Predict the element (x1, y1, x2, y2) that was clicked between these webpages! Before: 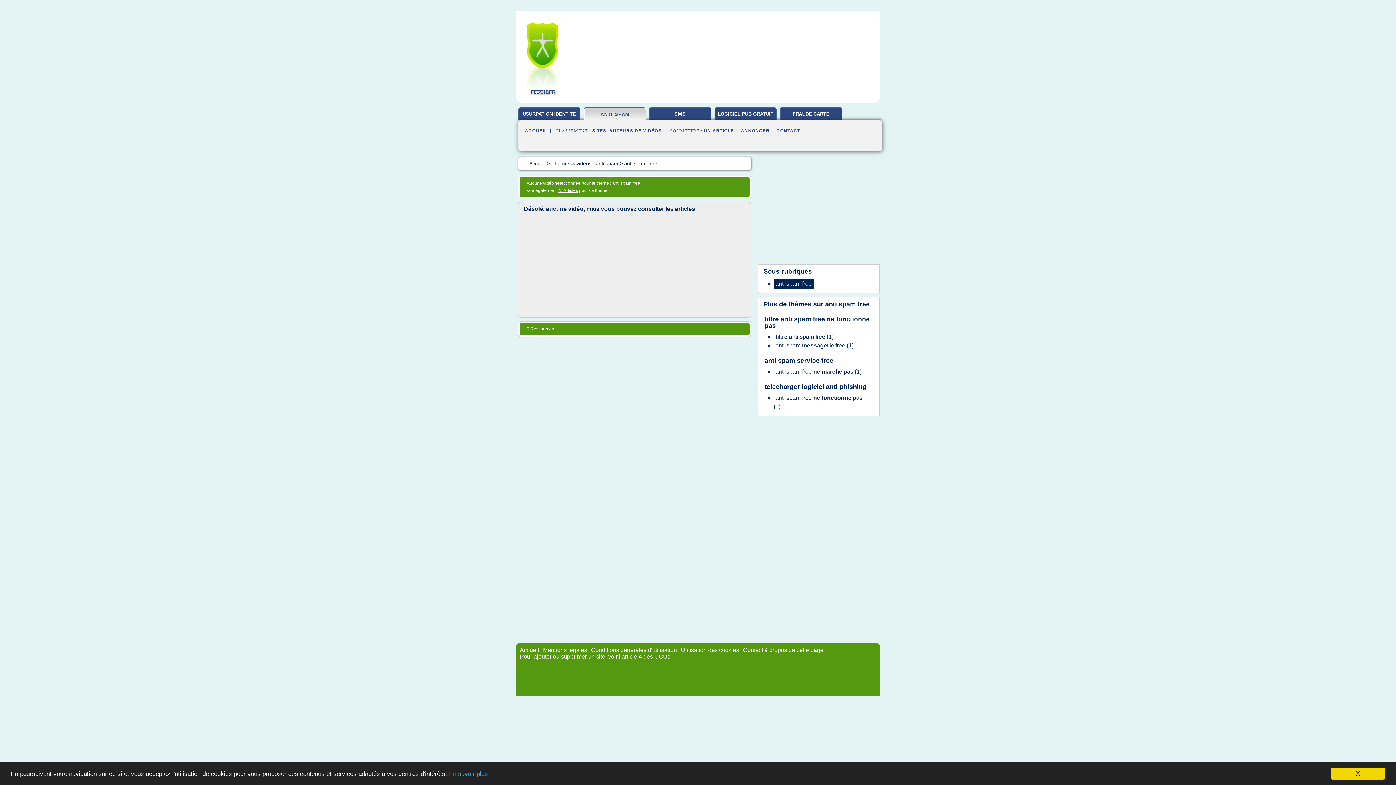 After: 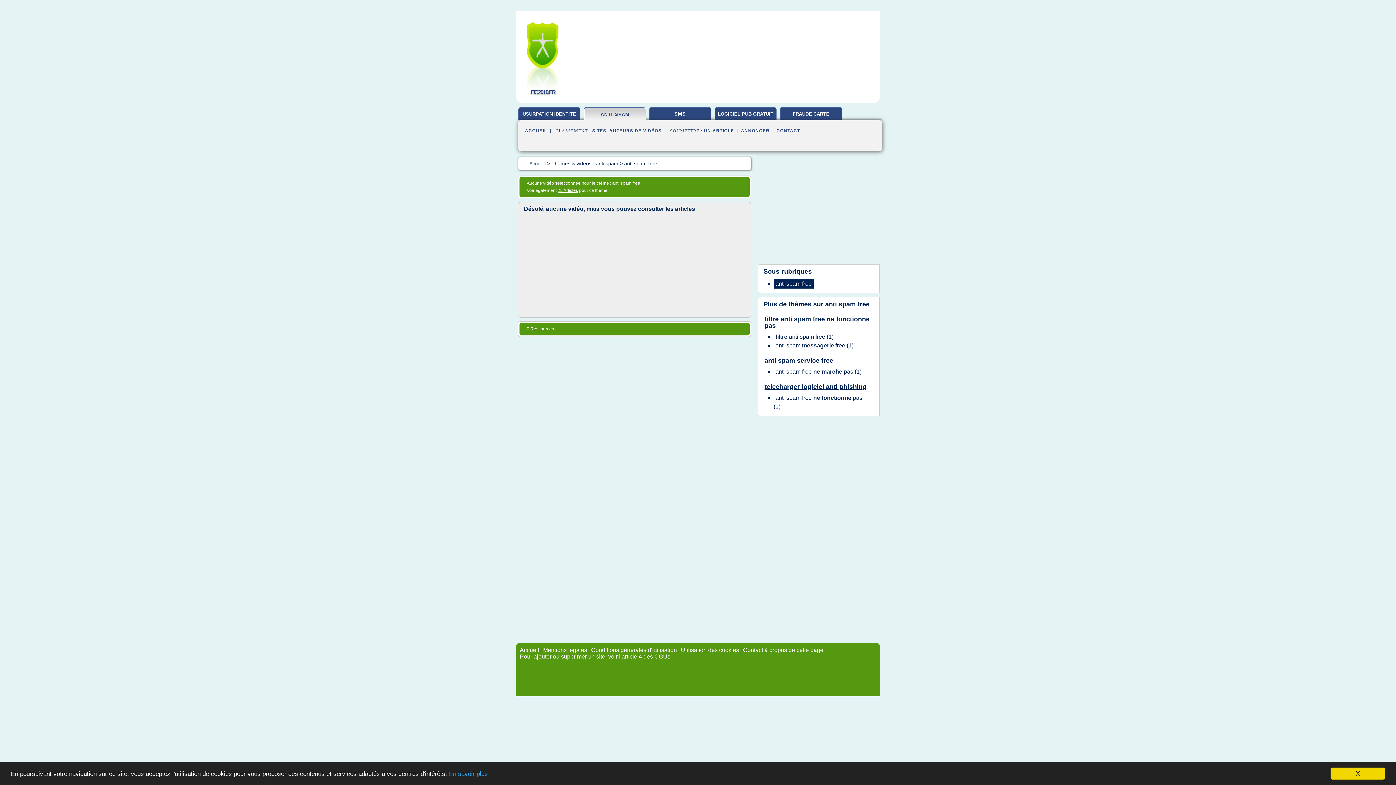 Action: label: telecharger logiciel anti phishing bbox: (764, 383, 866, 390)